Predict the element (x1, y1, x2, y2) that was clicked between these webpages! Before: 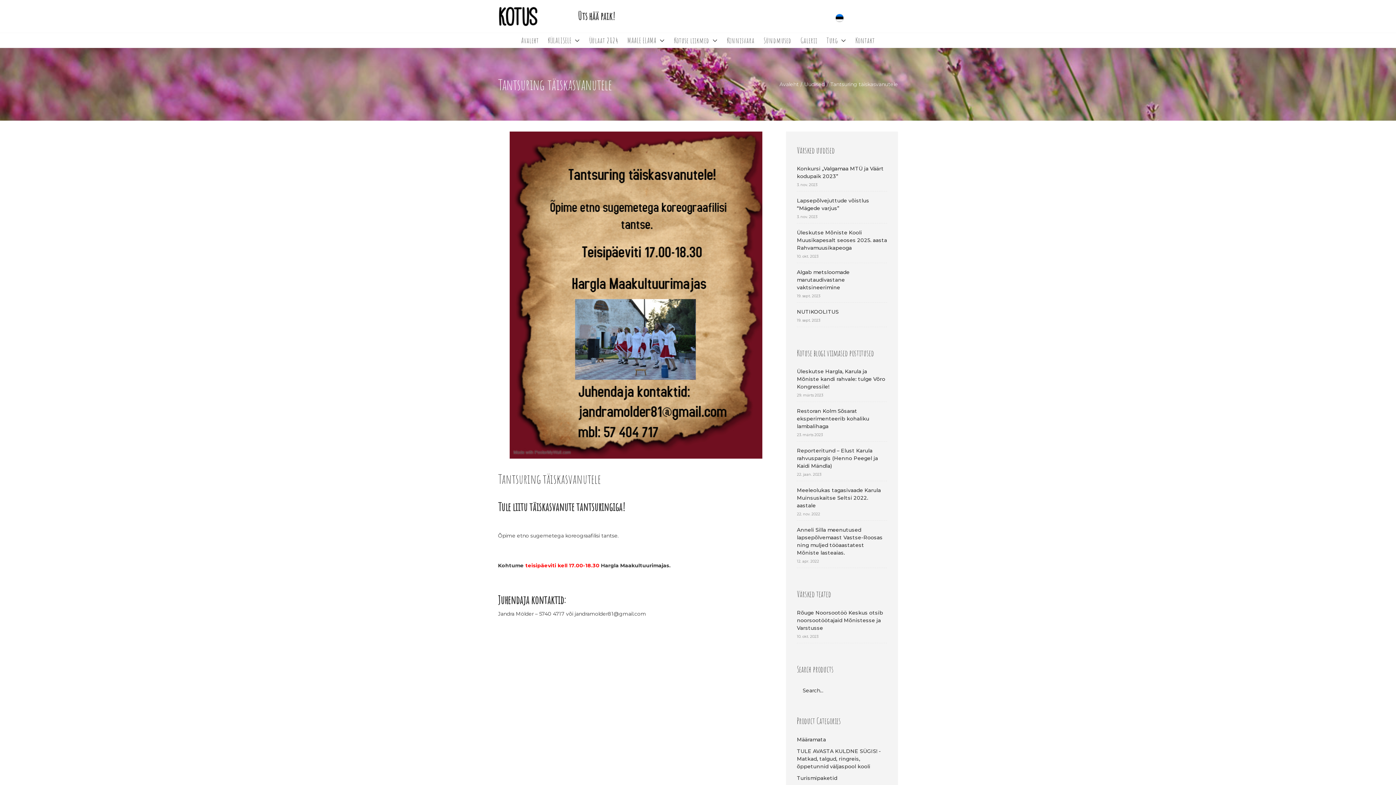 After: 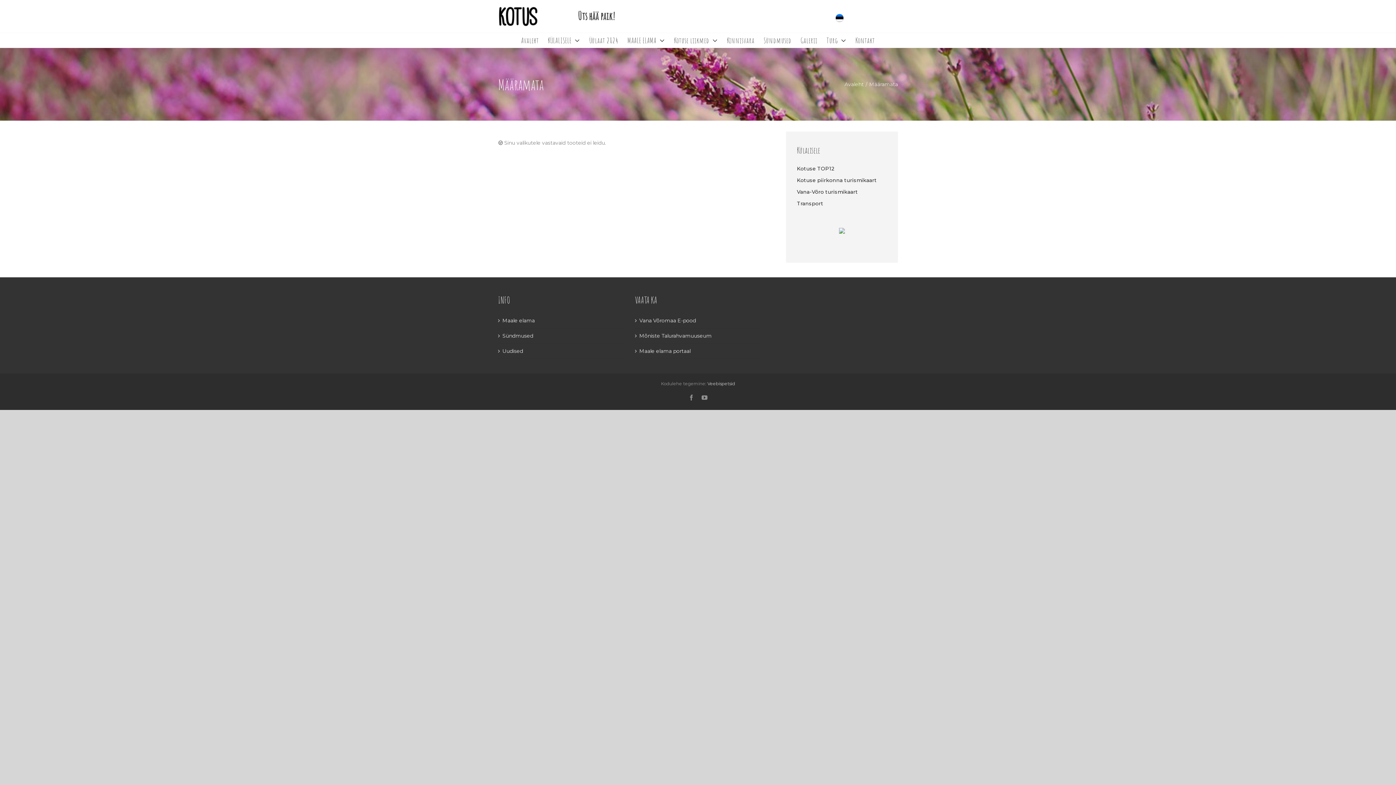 Action: bbox: (797, 734, 887, 745) label: Määramata